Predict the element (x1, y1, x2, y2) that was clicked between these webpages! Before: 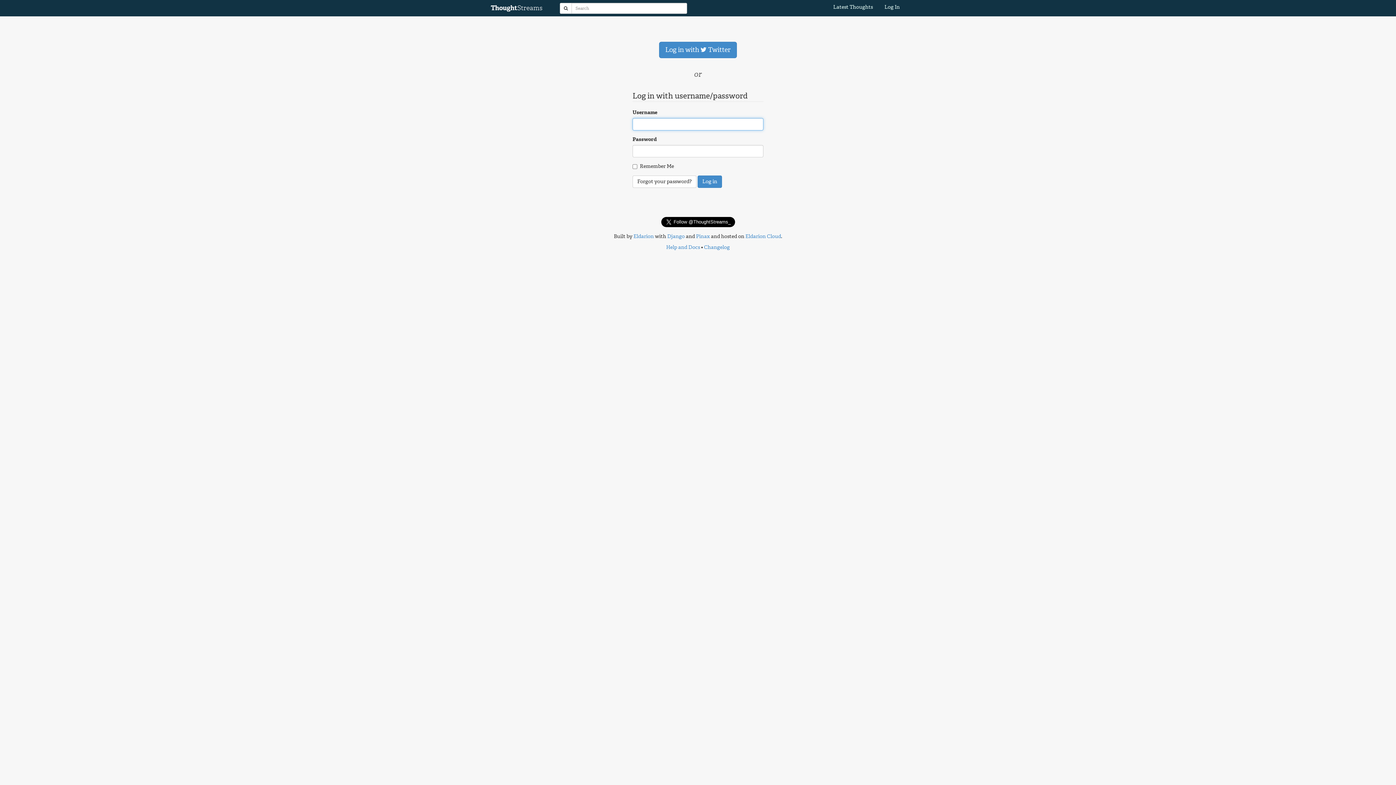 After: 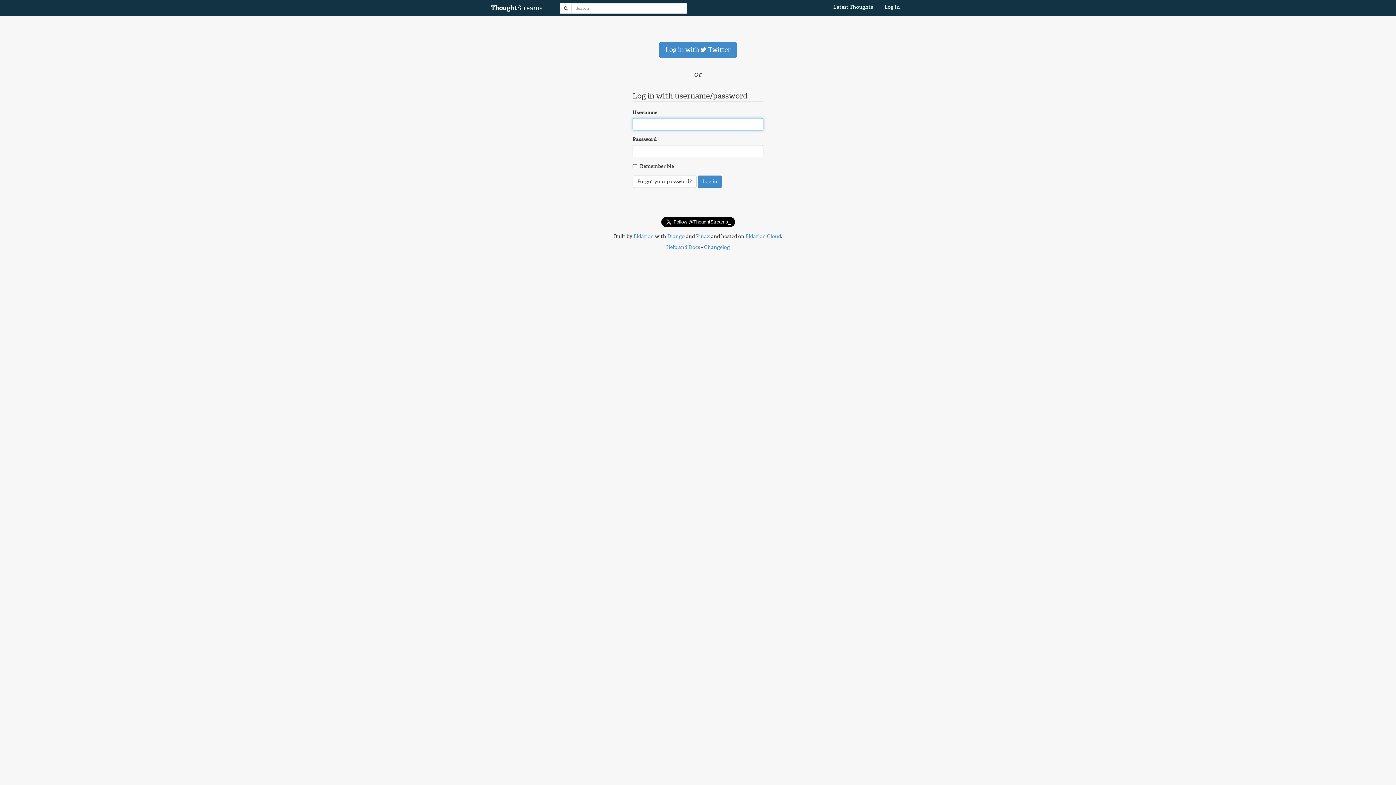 Action: label: Log In bbox: (879, 0, 905, 14)